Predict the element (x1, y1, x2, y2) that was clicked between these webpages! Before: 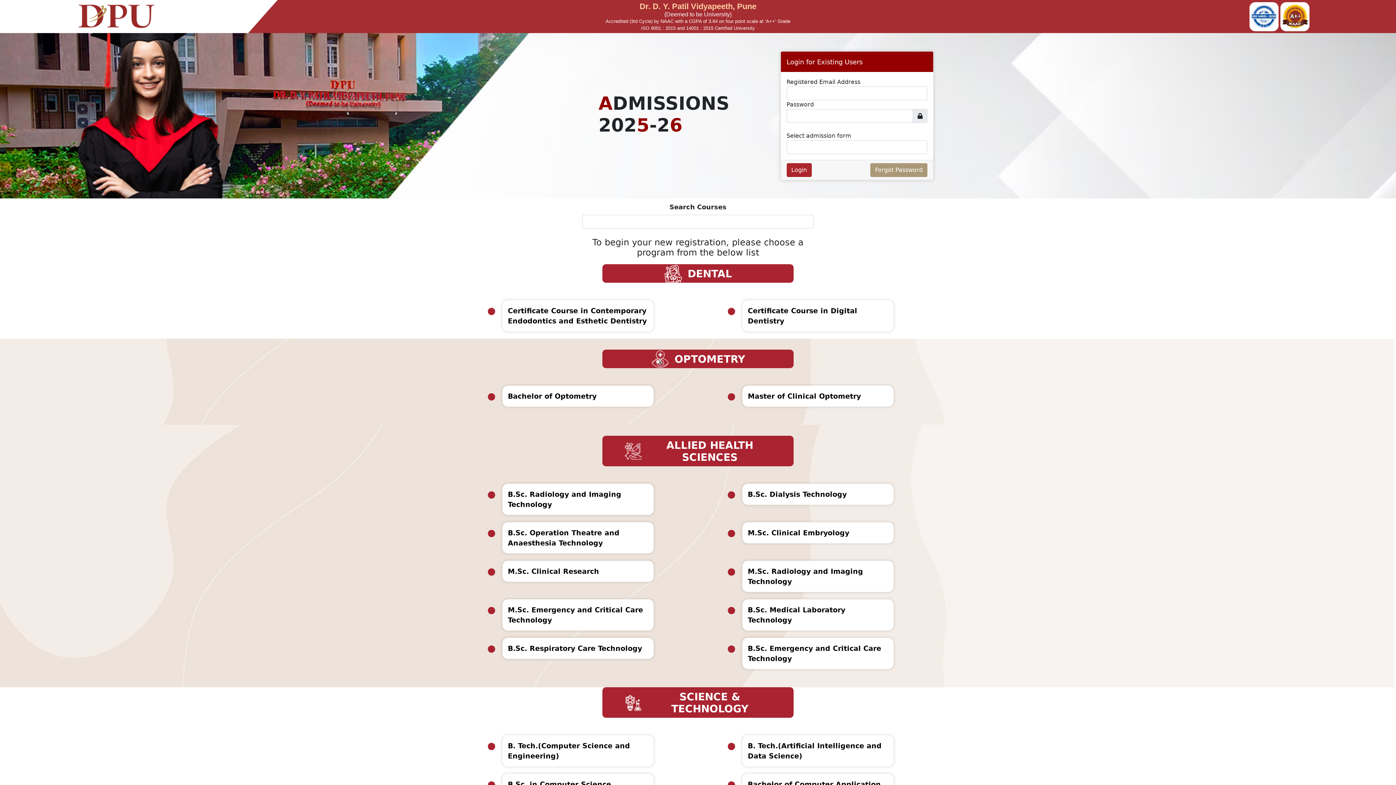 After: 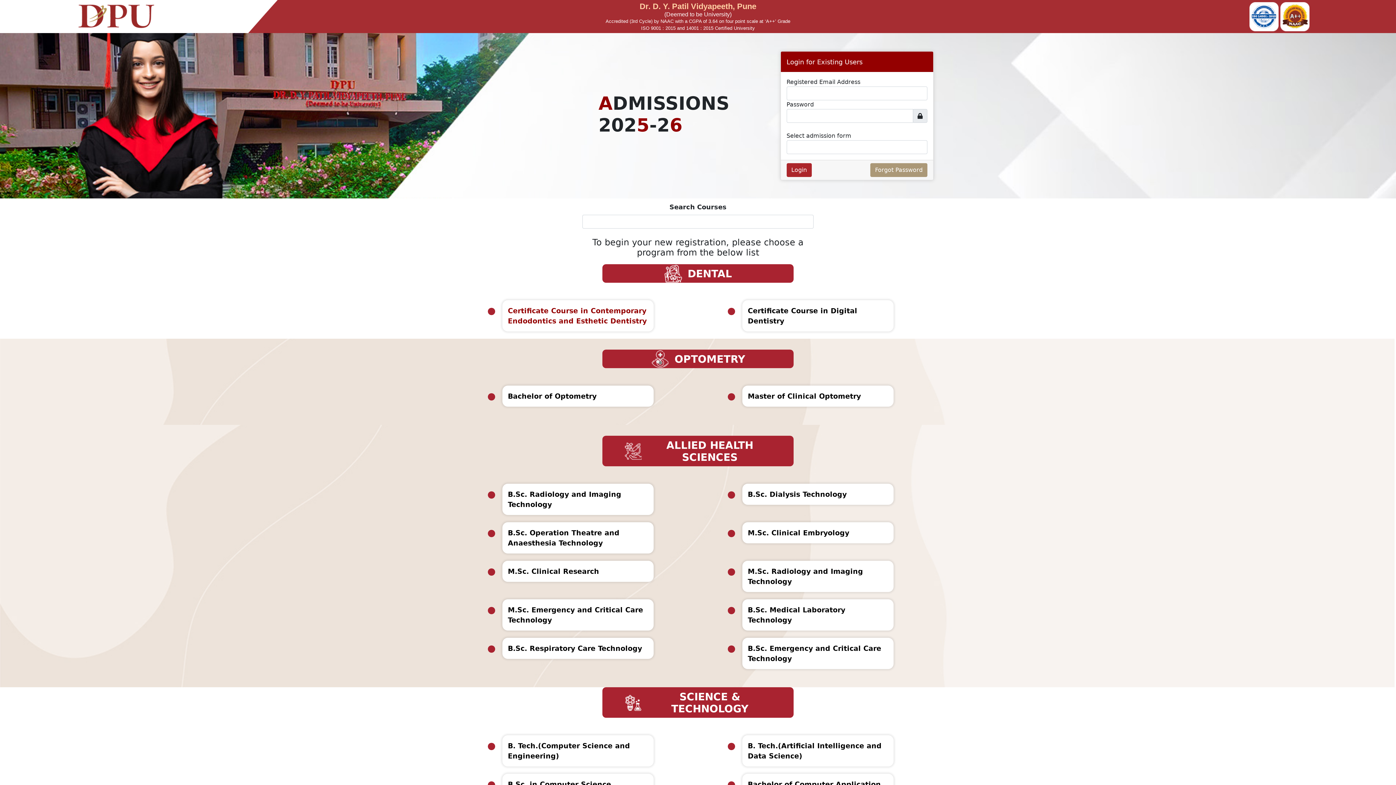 Action: bbox: (502, 300, 653, 331) label: Certificate Course in Contemporary Endodontics and Esthetic Dentistry